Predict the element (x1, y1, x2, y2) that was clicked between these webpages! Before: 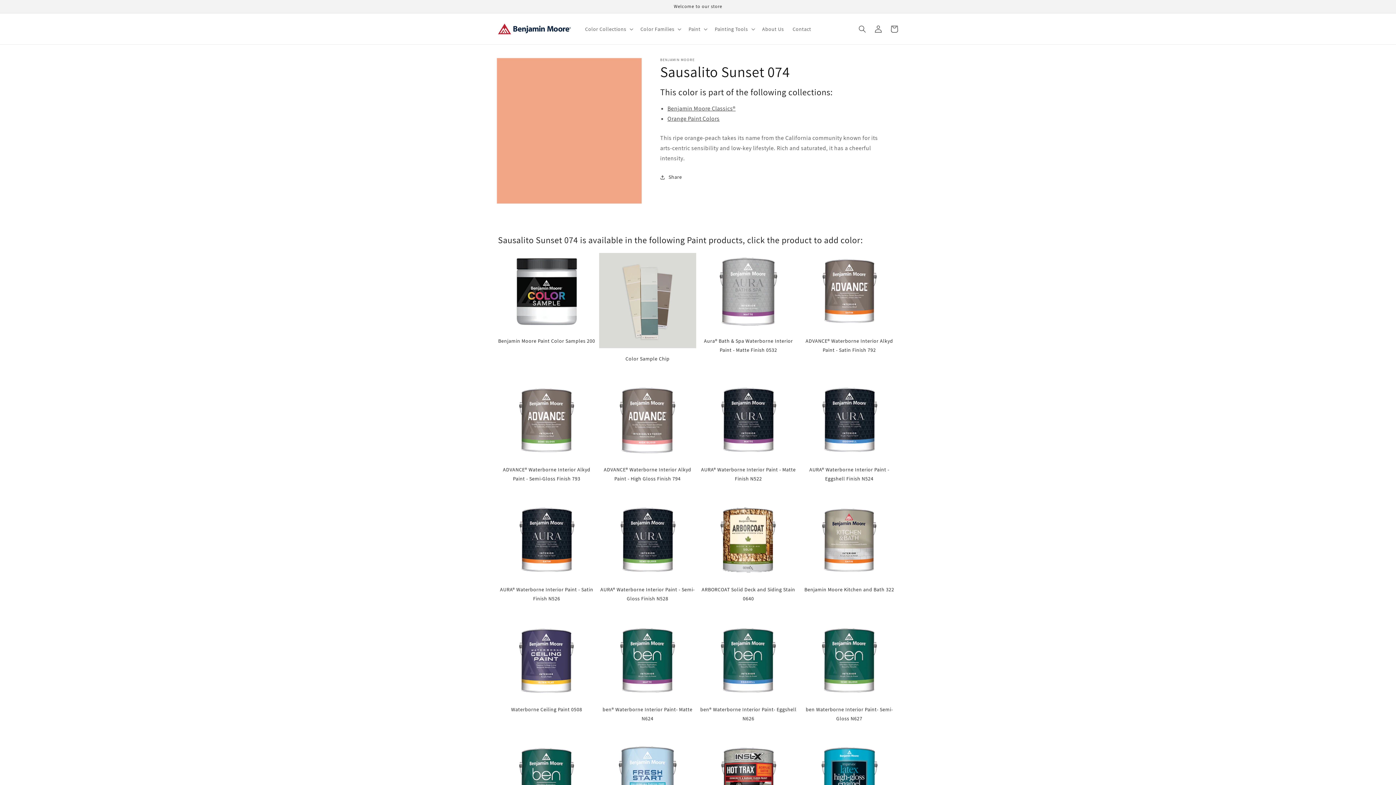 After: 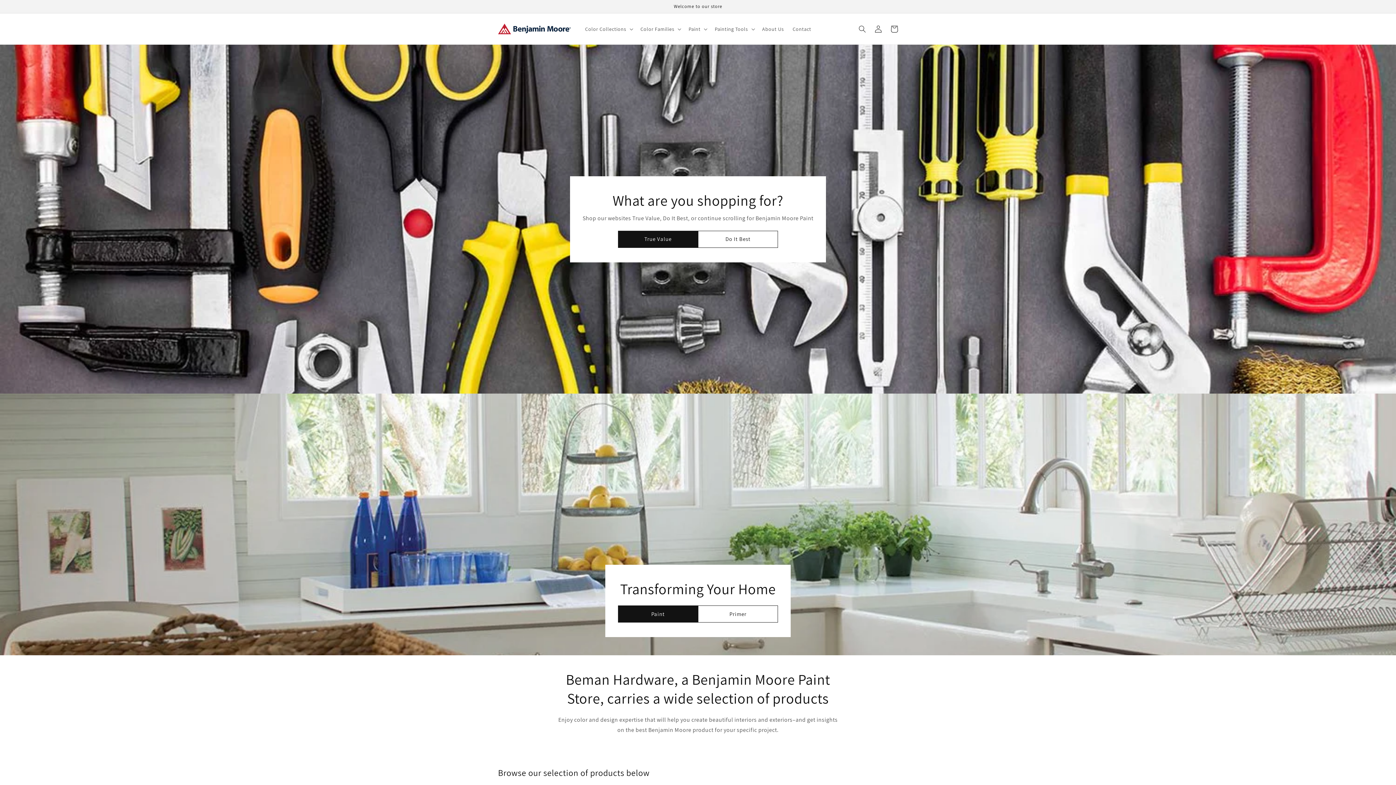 Action: bbox: (495, 20, 573, 37)